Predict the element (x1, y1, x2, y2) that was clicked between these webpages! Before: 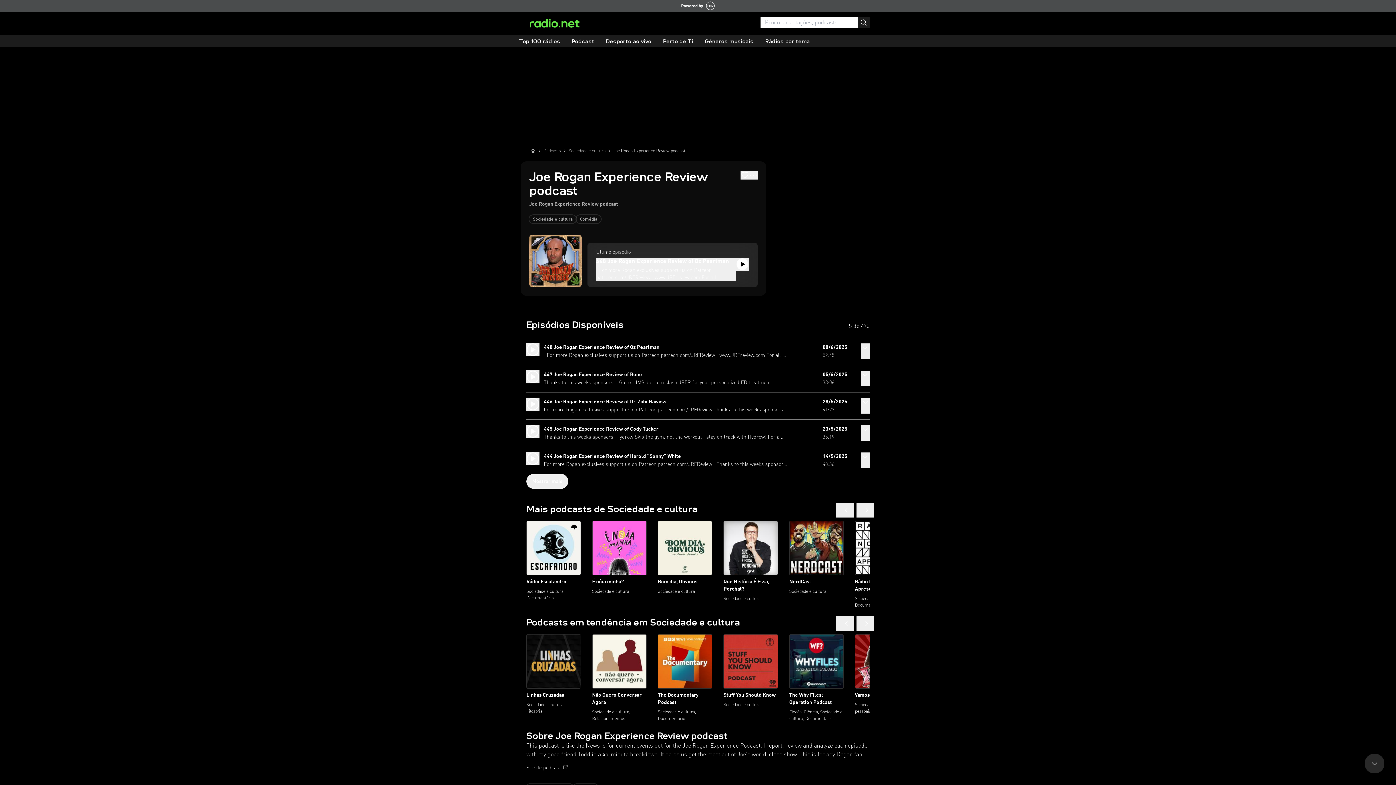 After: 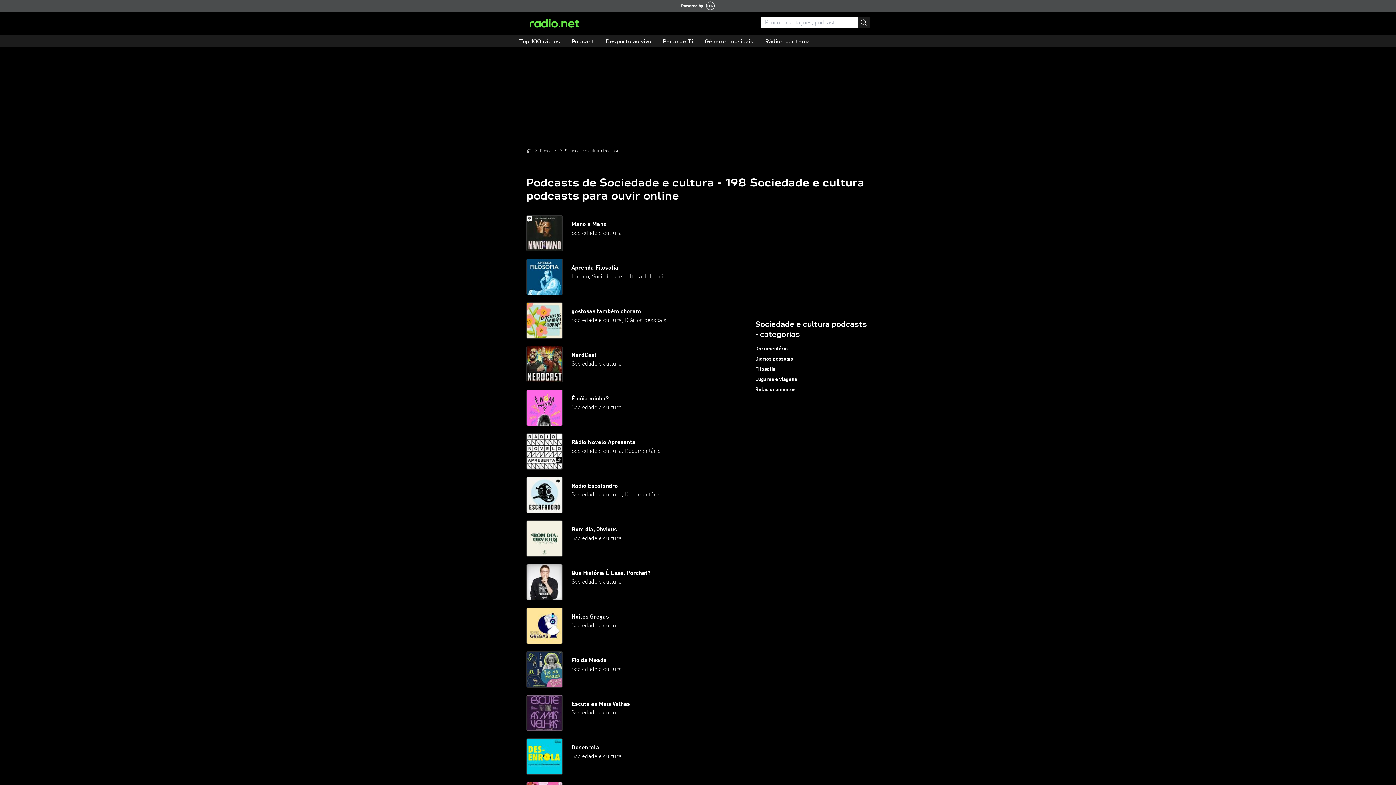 Action: label: Sociedade e cultura bbox: (529, 215, 576, 223)